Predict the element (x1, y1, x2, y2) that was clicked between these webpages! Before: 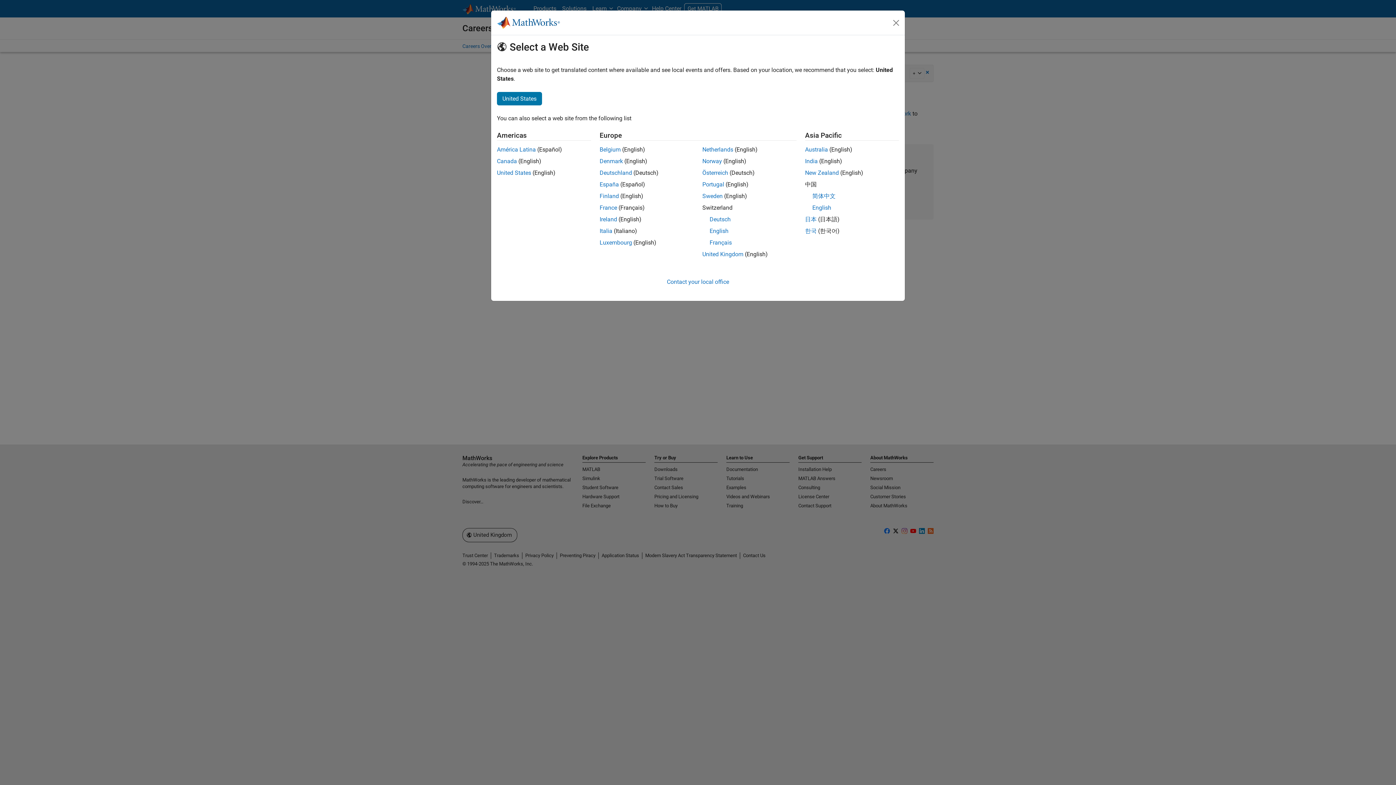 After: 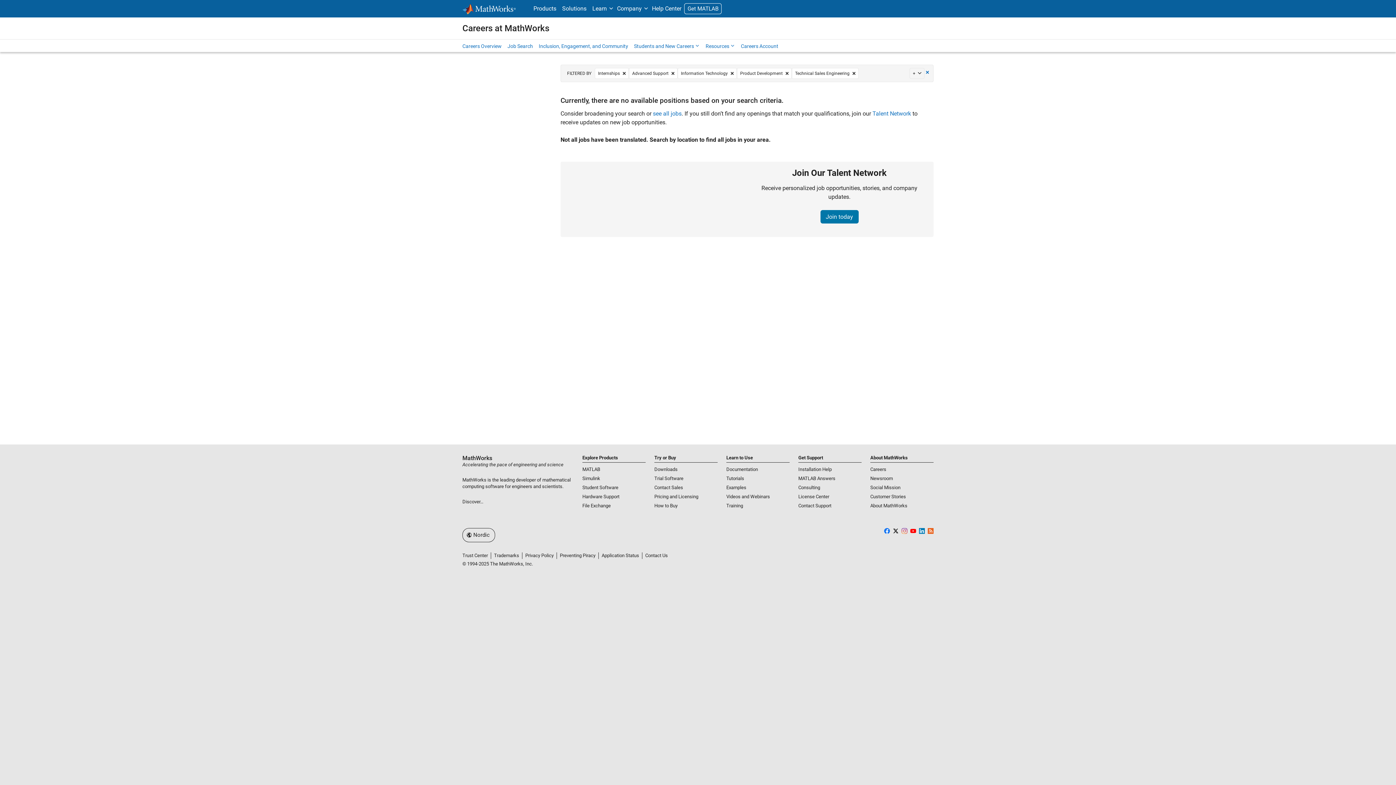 Action: label: Denmark bbox: (599, 157, 623, 164)